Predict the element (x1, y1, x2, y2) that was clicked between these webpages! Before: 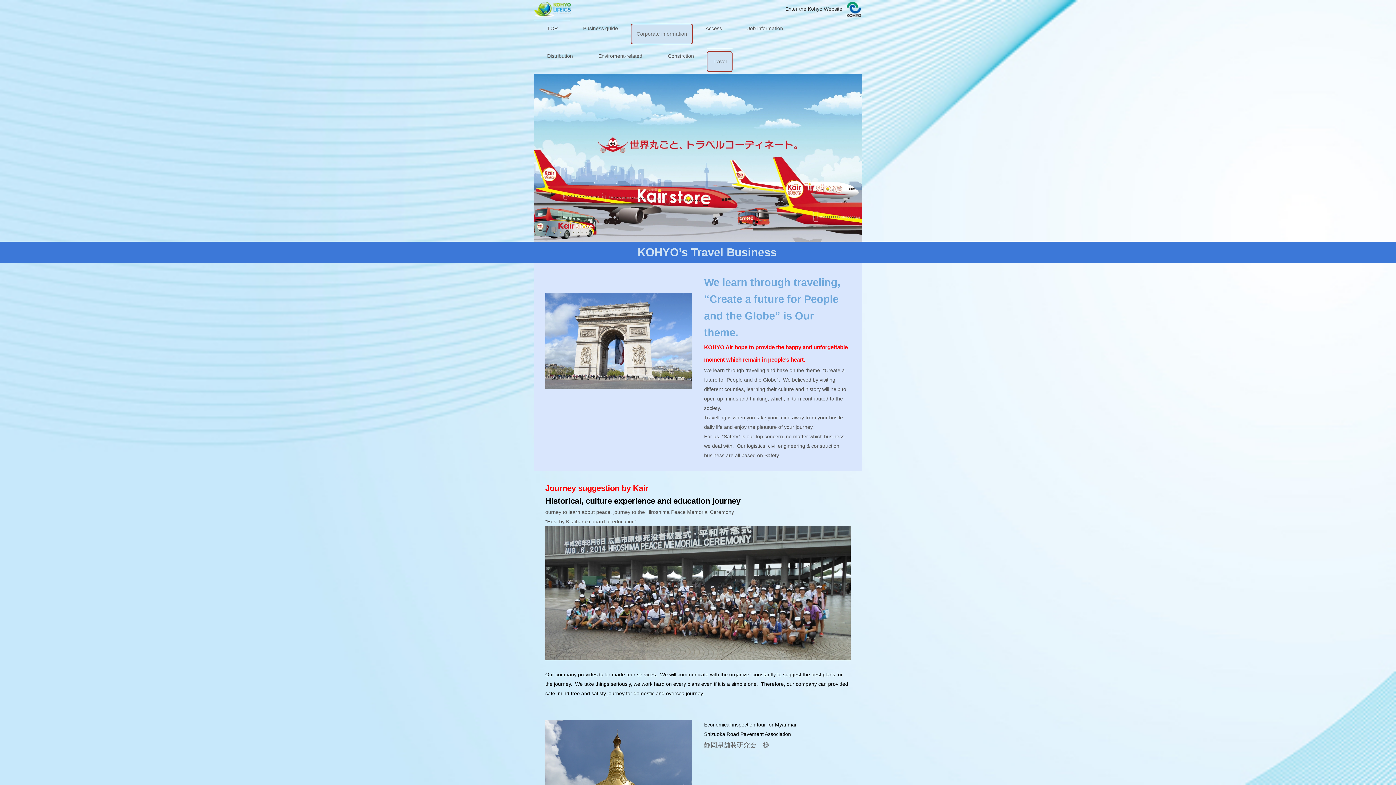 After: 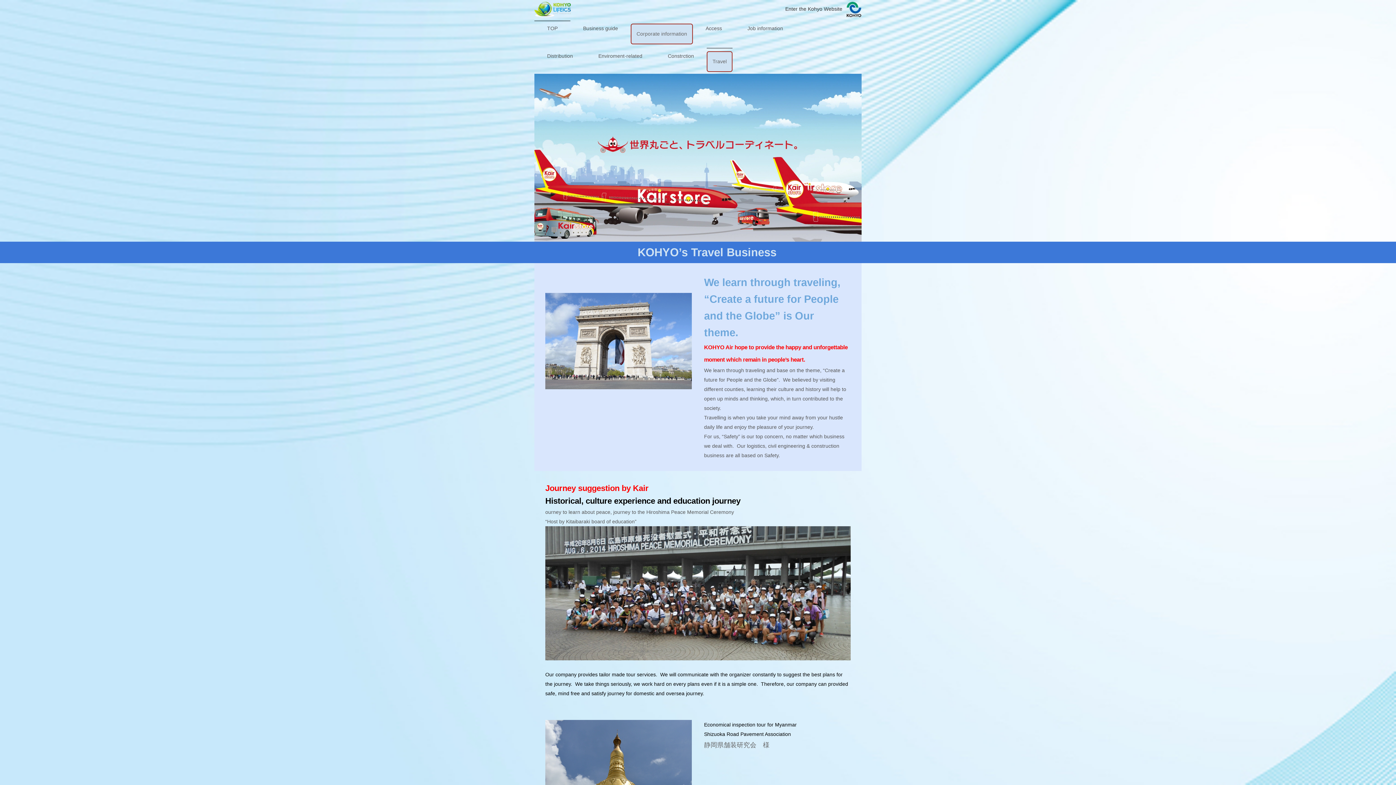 Action: label: Travel bbox: (706, 51, 732, 71)